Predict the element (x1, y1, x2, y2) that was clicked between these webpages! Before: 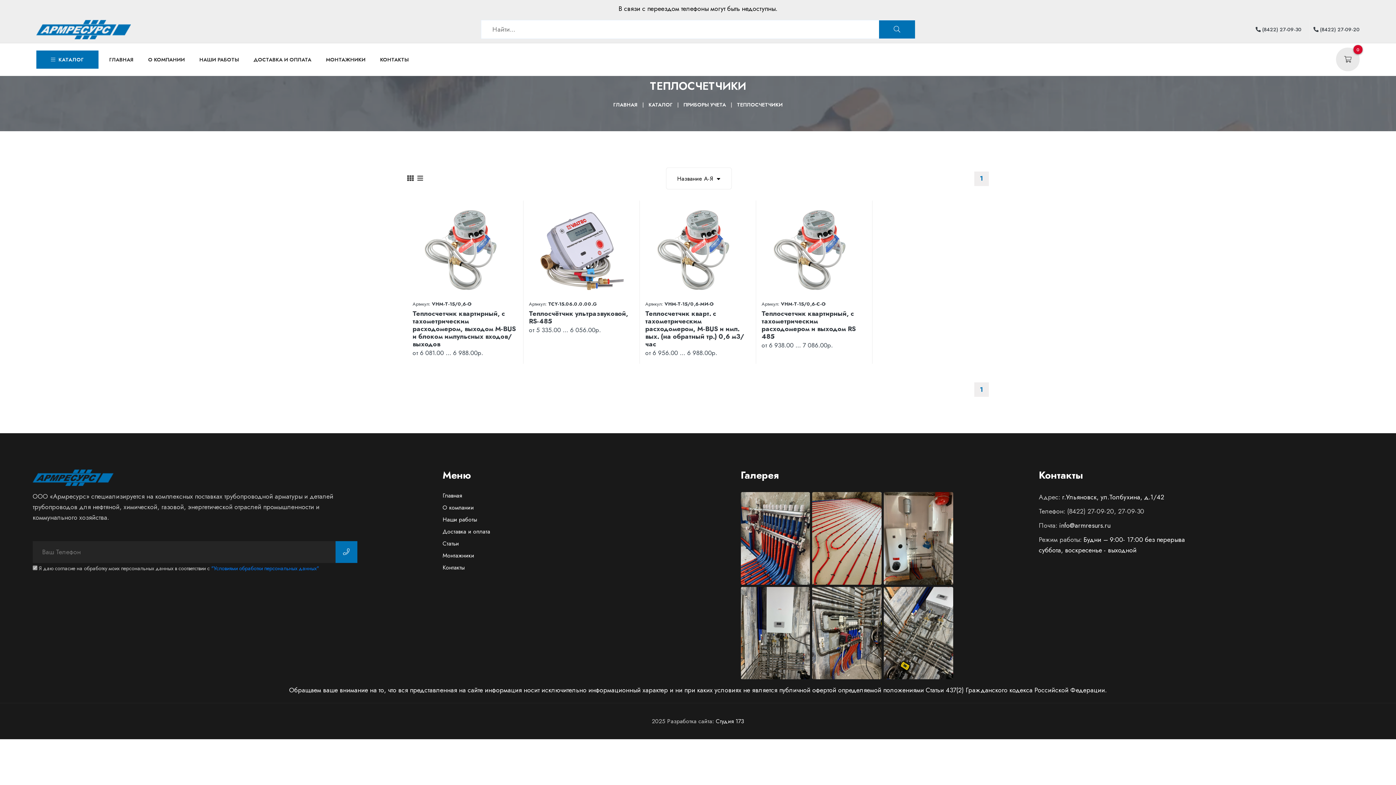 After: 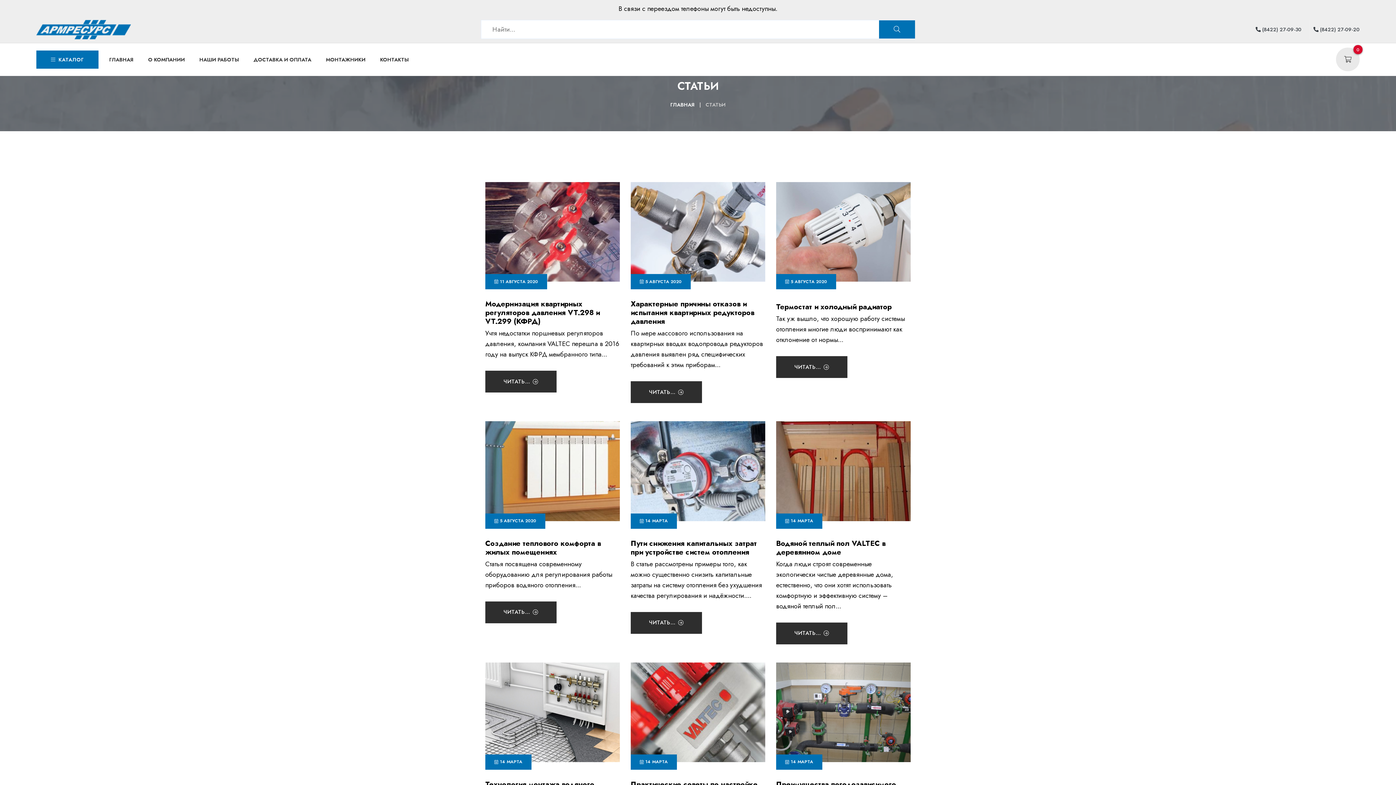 Action: bbox: (442, 541, 459, 546) label: Статьи